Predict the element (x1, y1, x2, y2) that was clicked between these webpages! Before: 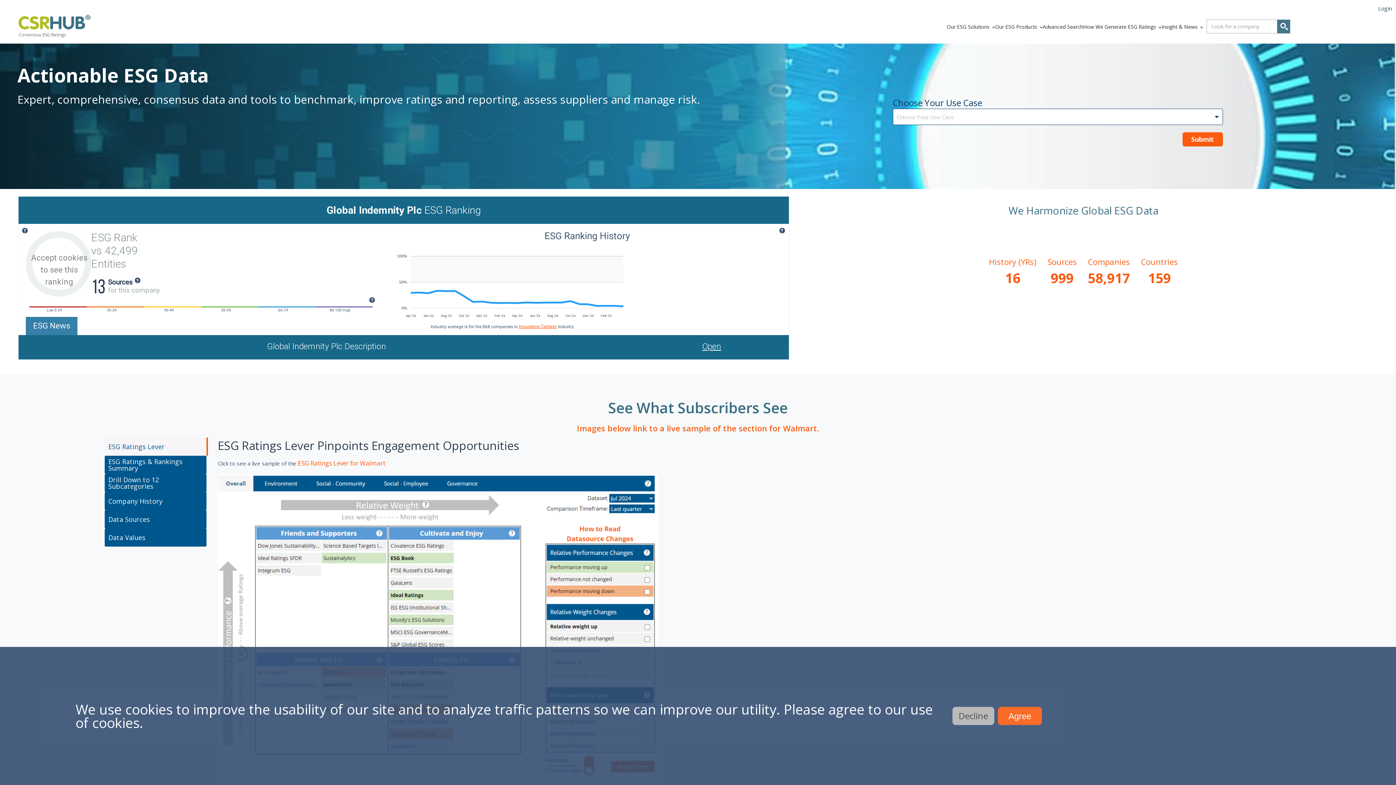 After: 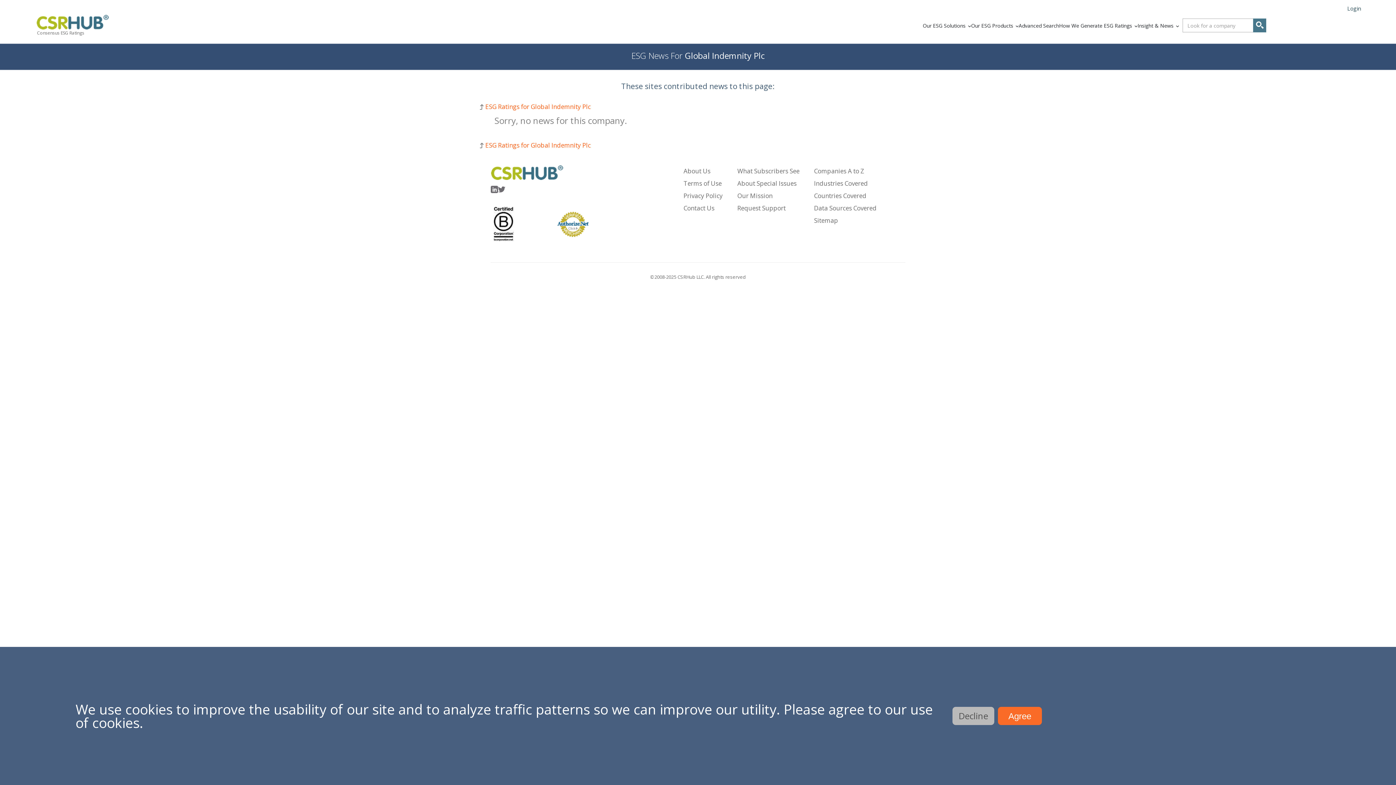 Action: label: ESG News bbox: (33, 321, 70, 330)